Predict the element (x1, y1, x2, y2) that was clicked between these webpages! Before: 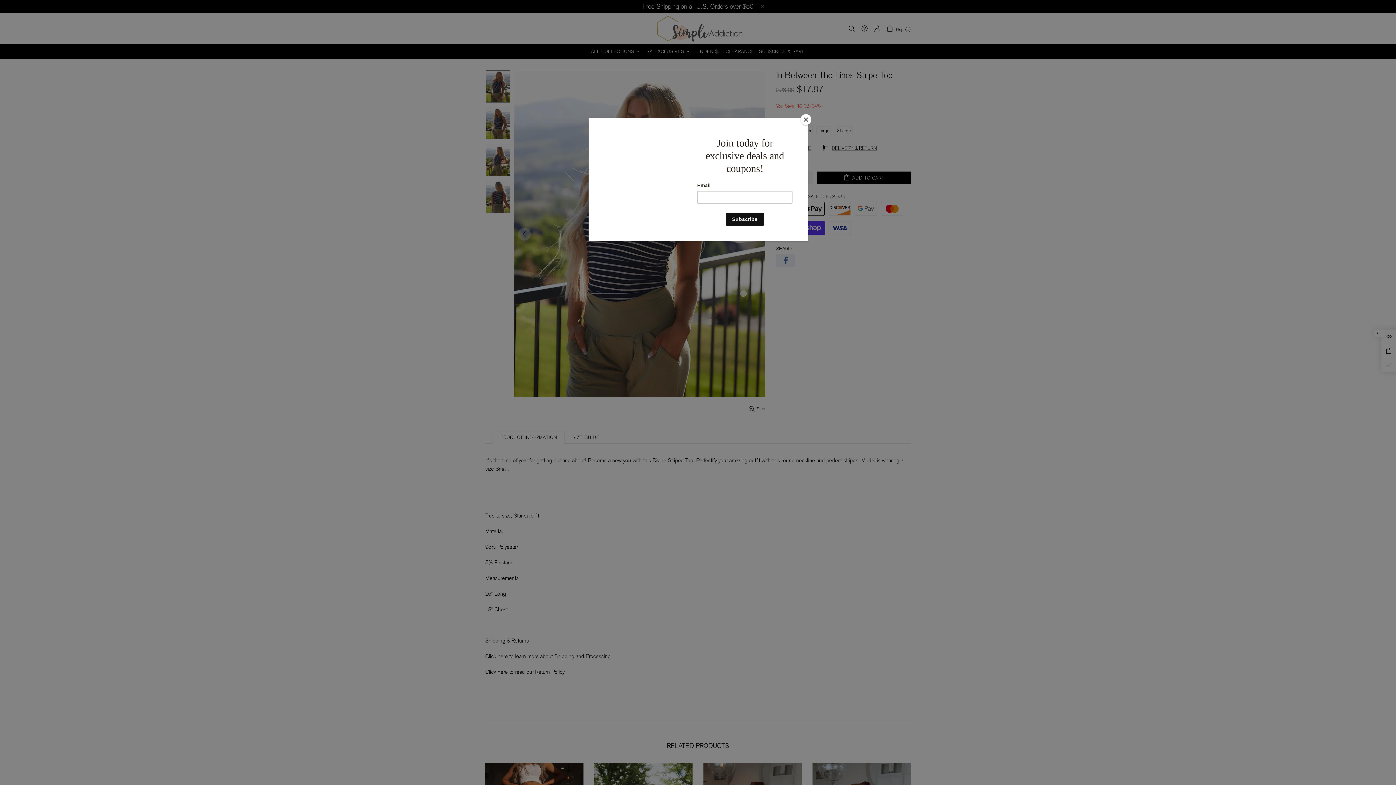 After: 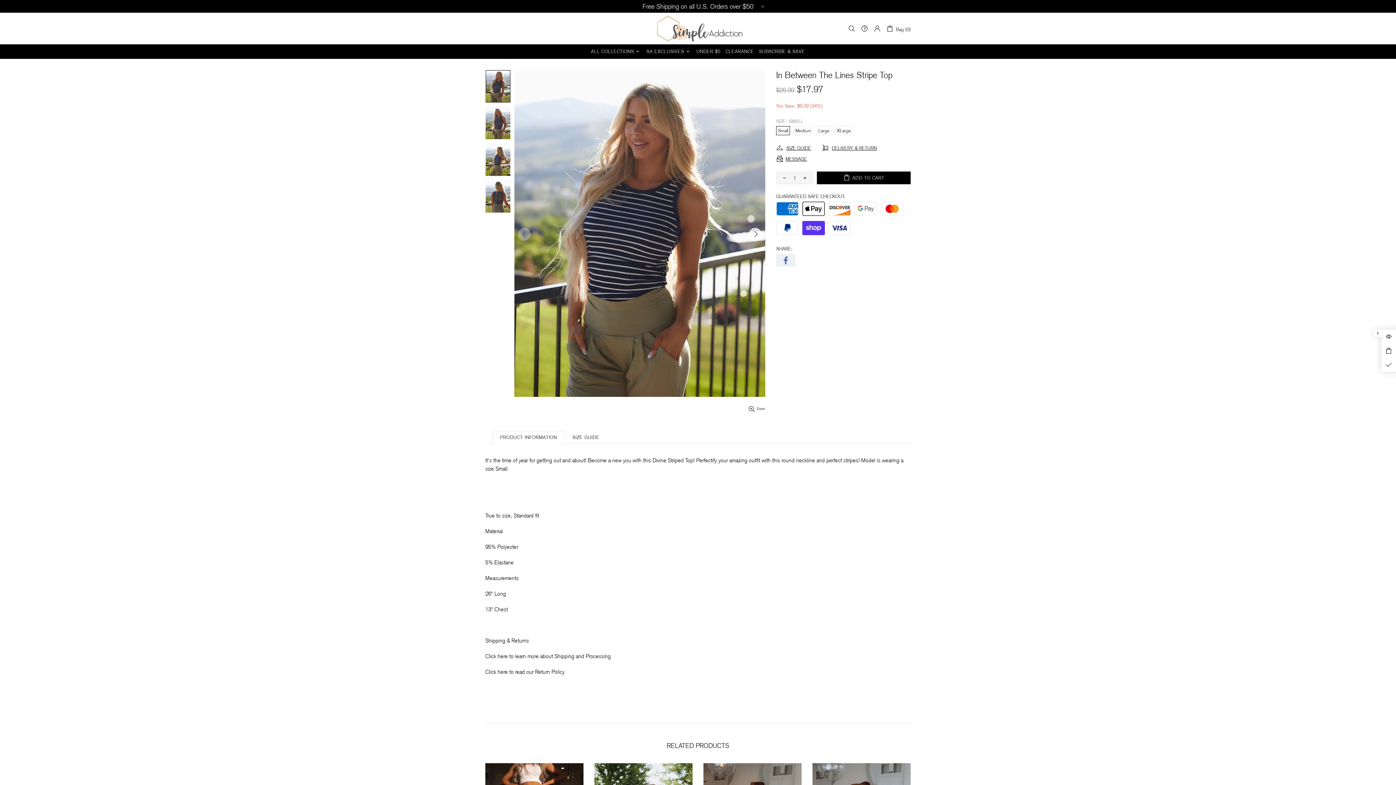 Action: bbox: (800, 114, 811, 125) label: Close